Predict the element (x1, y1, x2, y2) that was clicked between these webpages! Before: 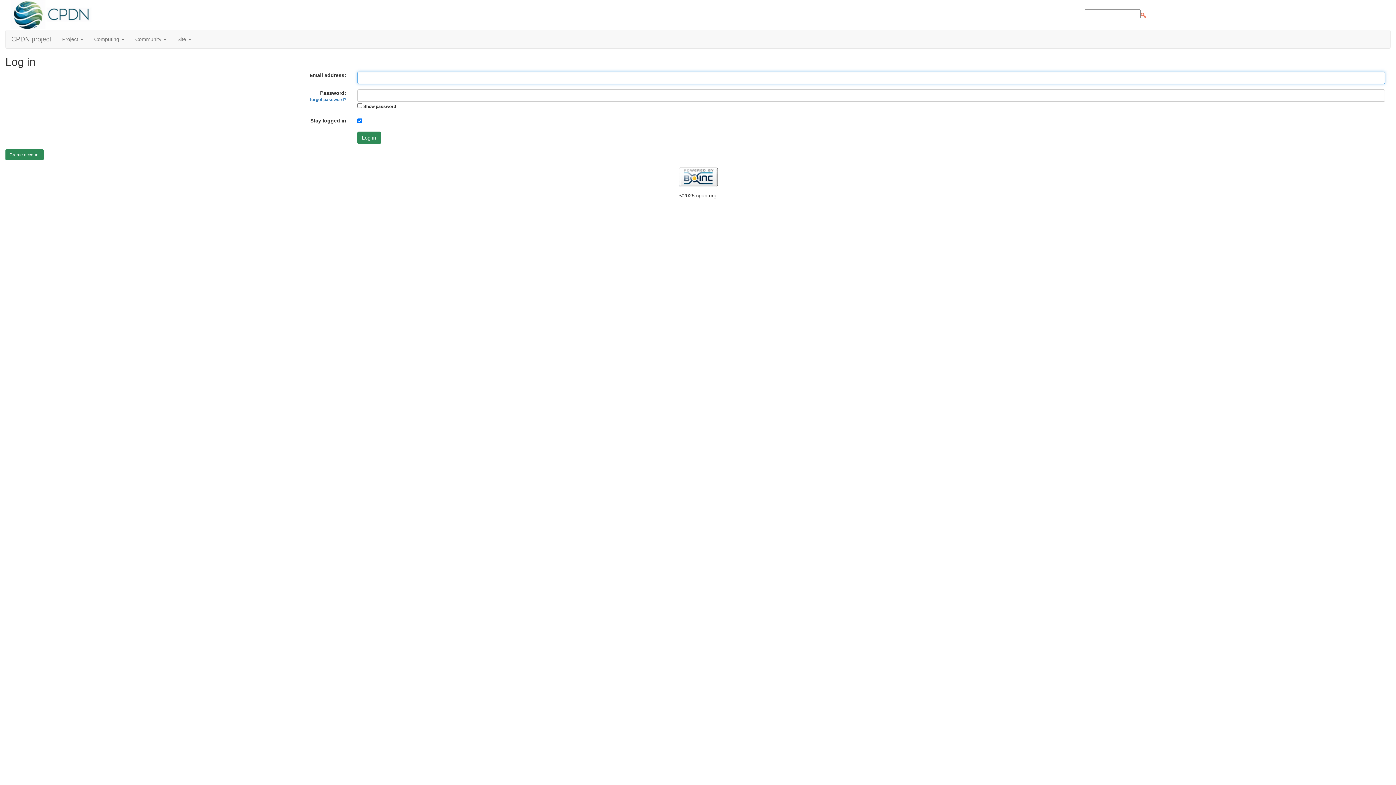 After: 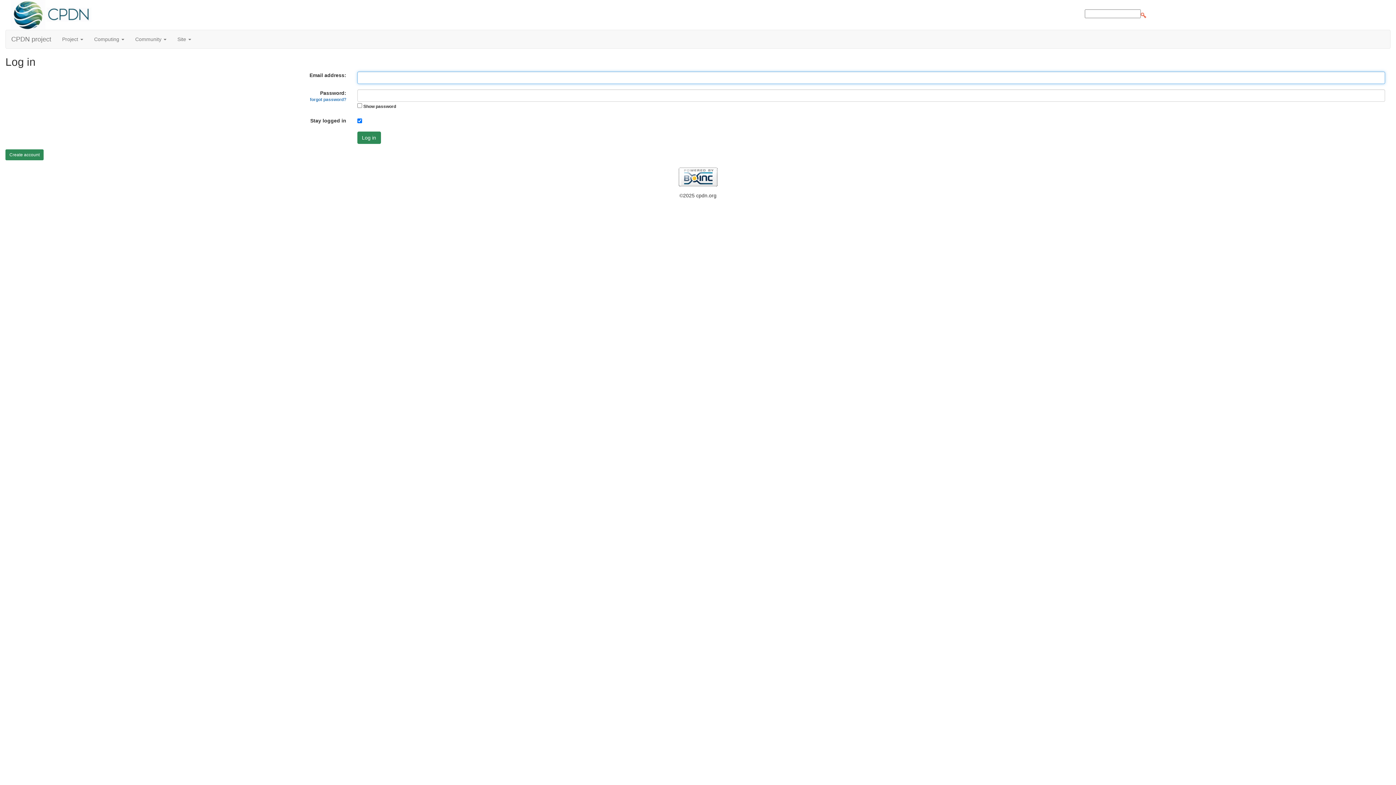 Action: bbox: (5, 30, 56, 48) label: CPDN project